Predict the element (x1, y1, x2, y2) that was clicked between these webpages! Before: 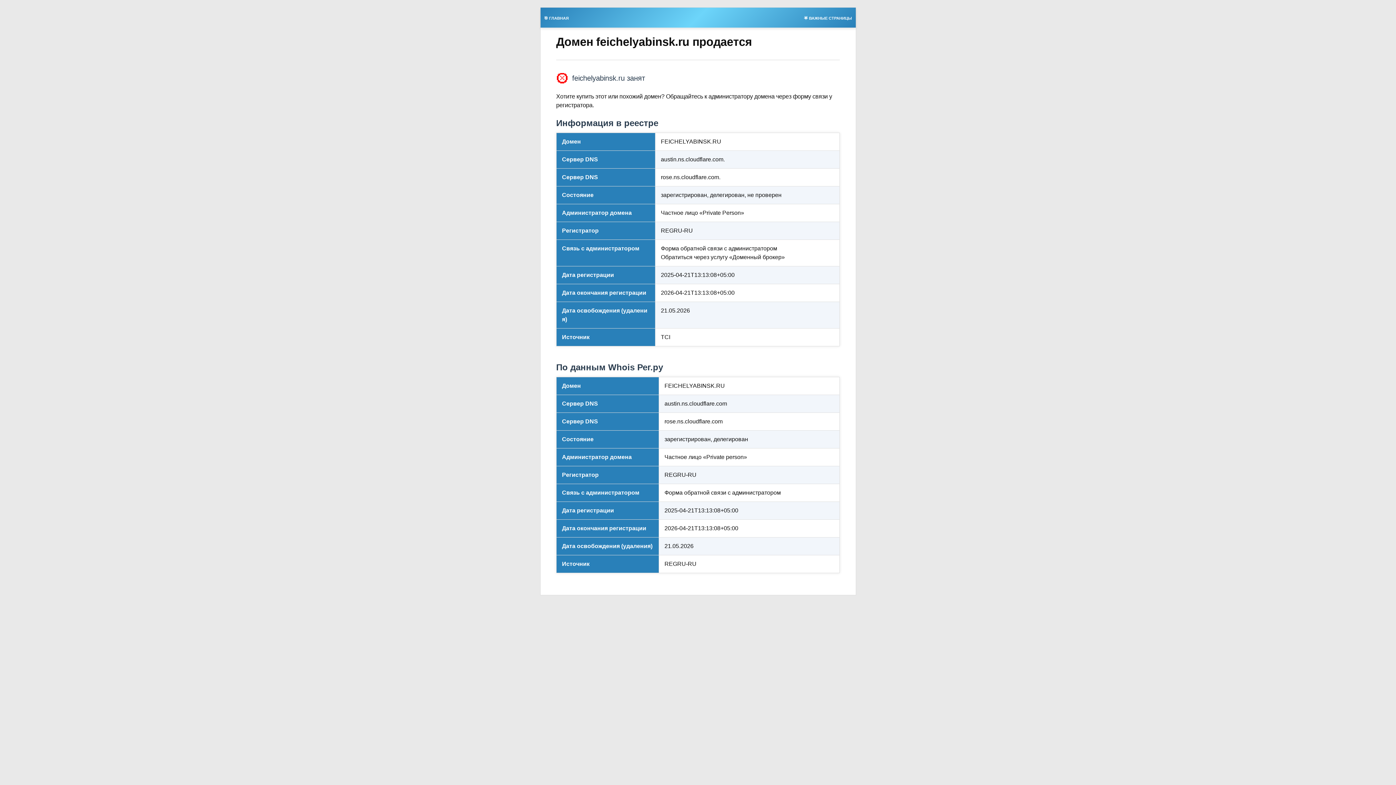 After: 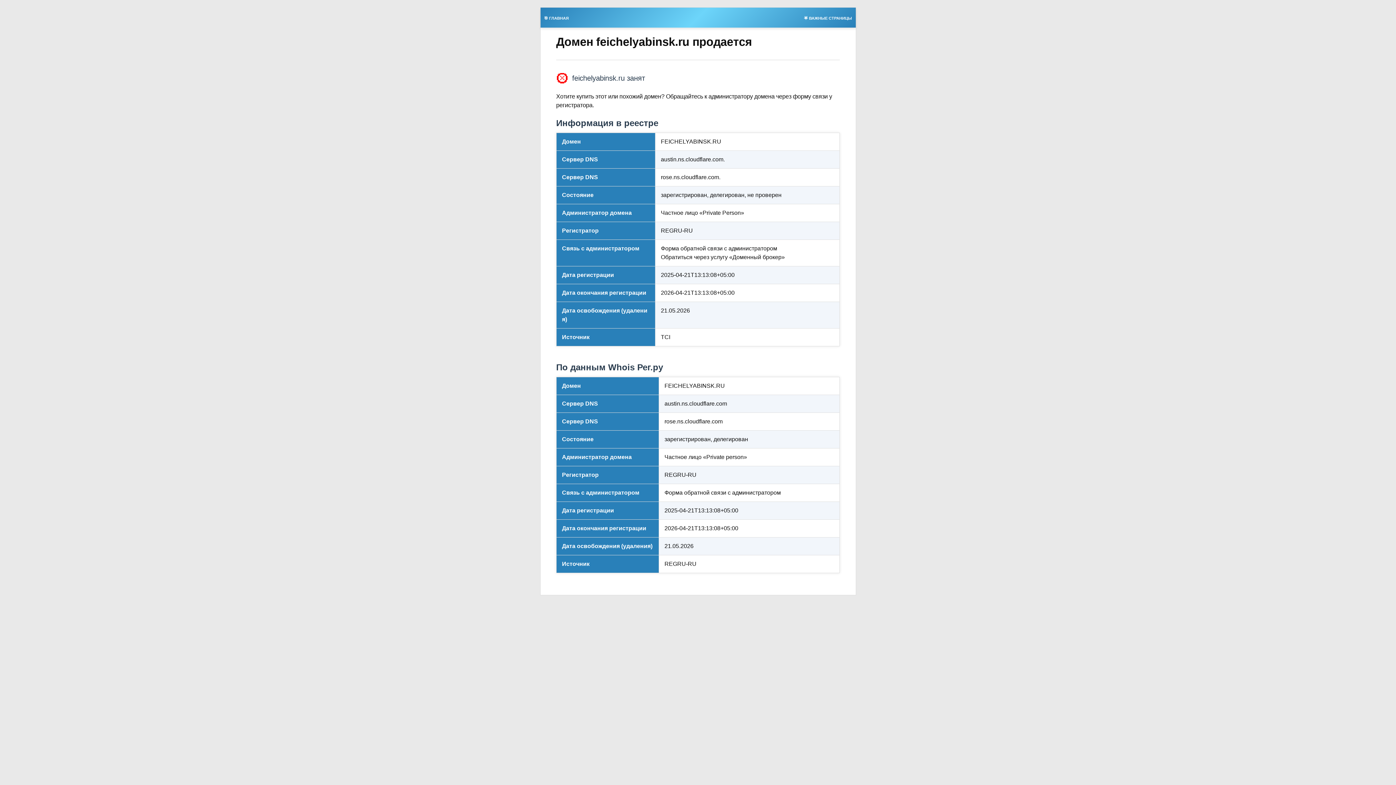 Action: label: 🎯 ГЛАВНАЯ bbox: (540, 13, 572, 21)